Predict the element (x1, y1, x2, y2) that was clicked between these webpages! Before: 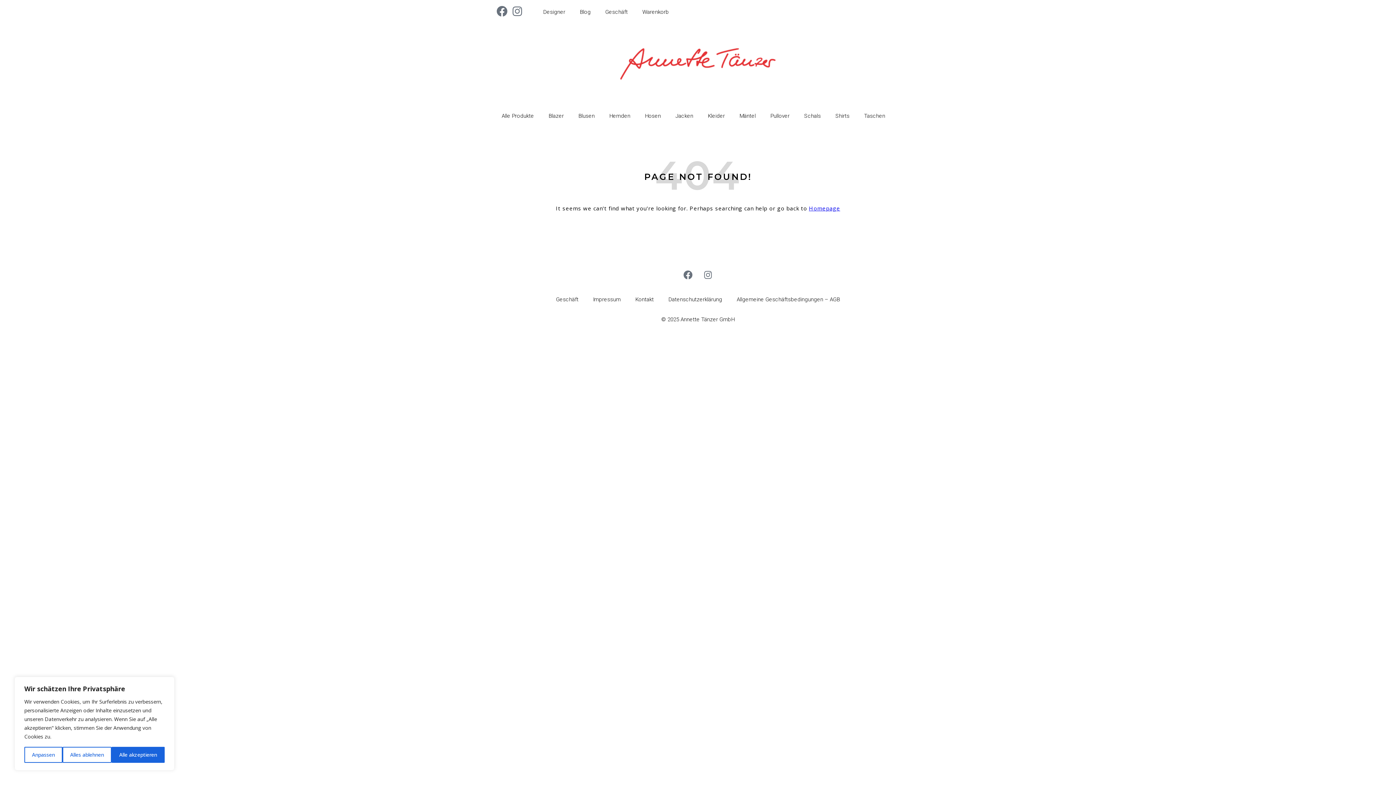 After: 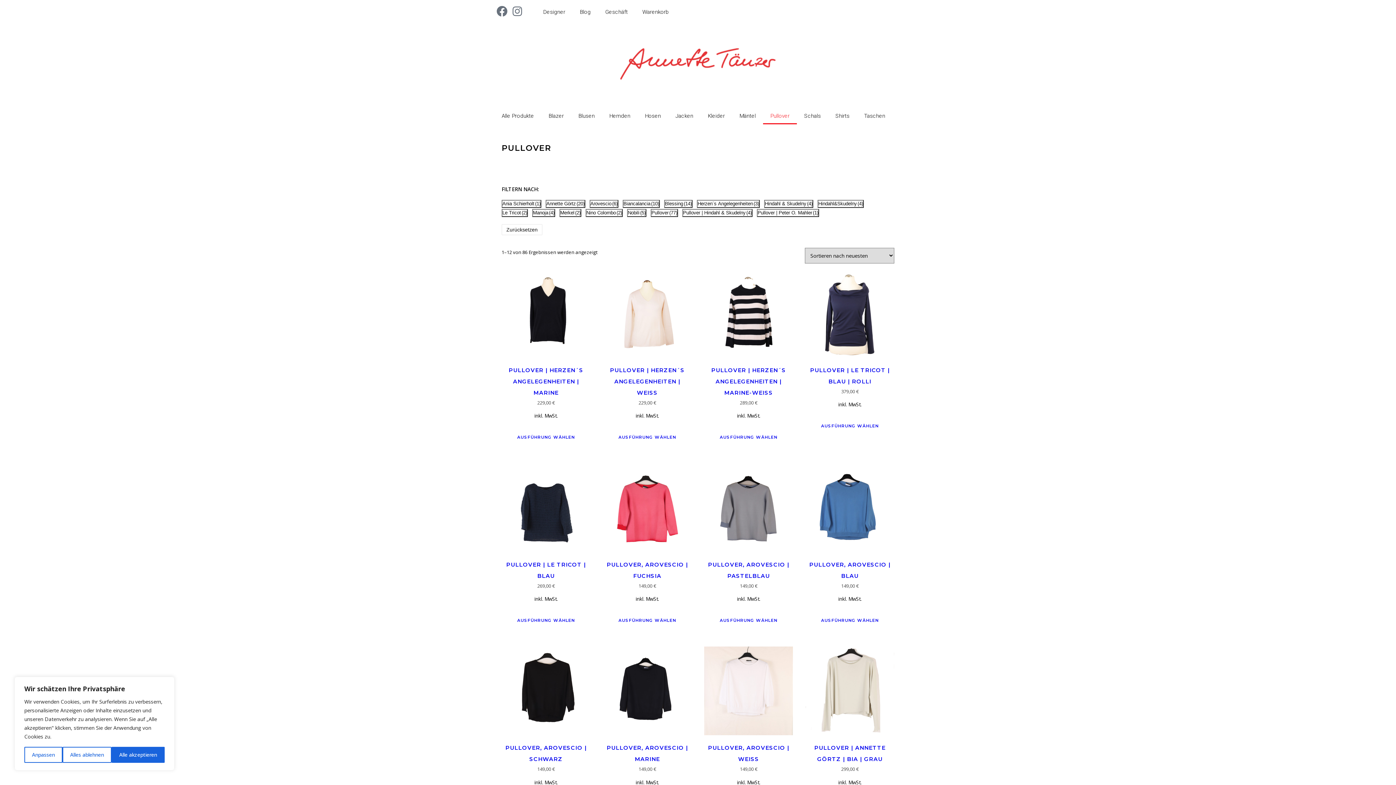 Action: label: Pullover bbox: (763, 107, 797, 124)